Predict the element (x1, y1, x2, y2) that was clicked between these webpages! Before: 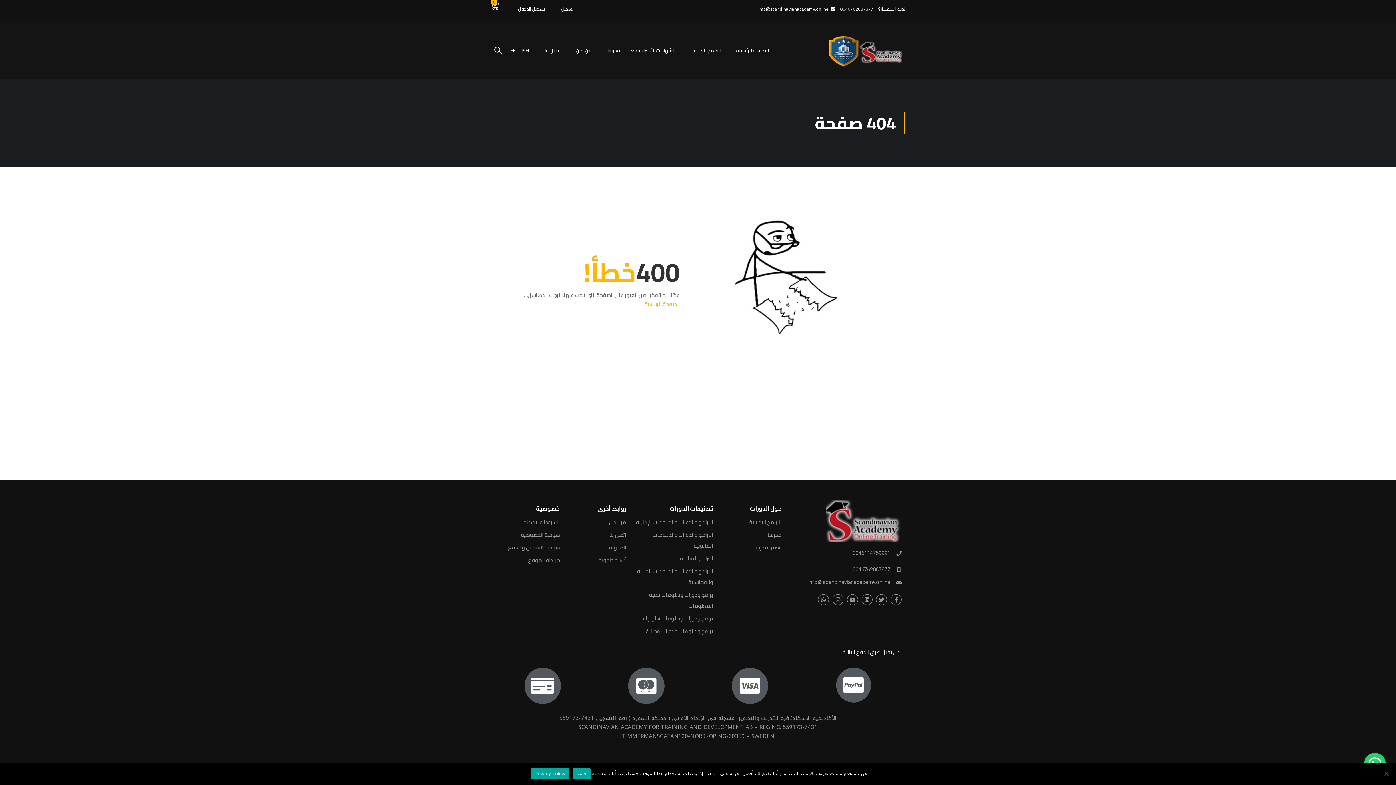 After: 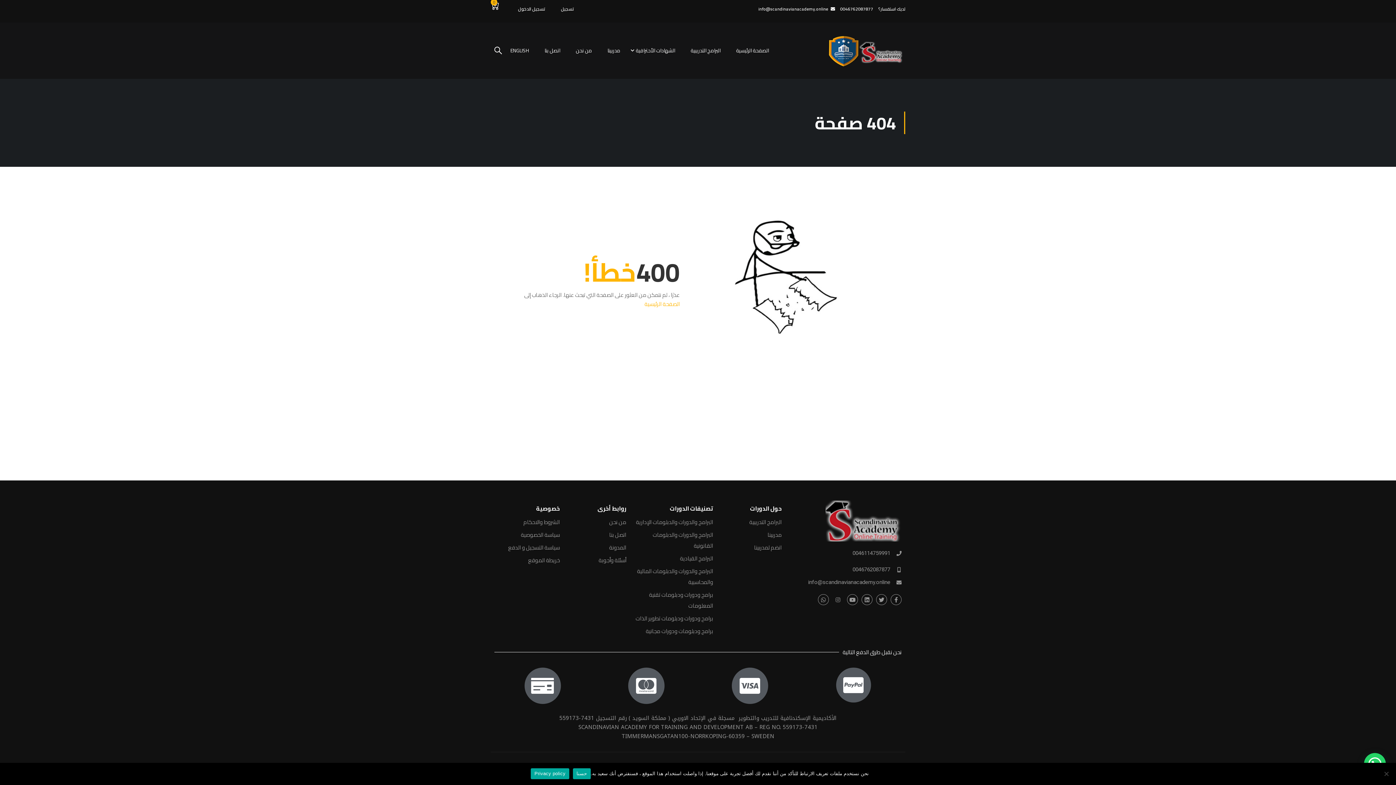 Action: bbox: (832, 594, 843, 605) label: Instagram